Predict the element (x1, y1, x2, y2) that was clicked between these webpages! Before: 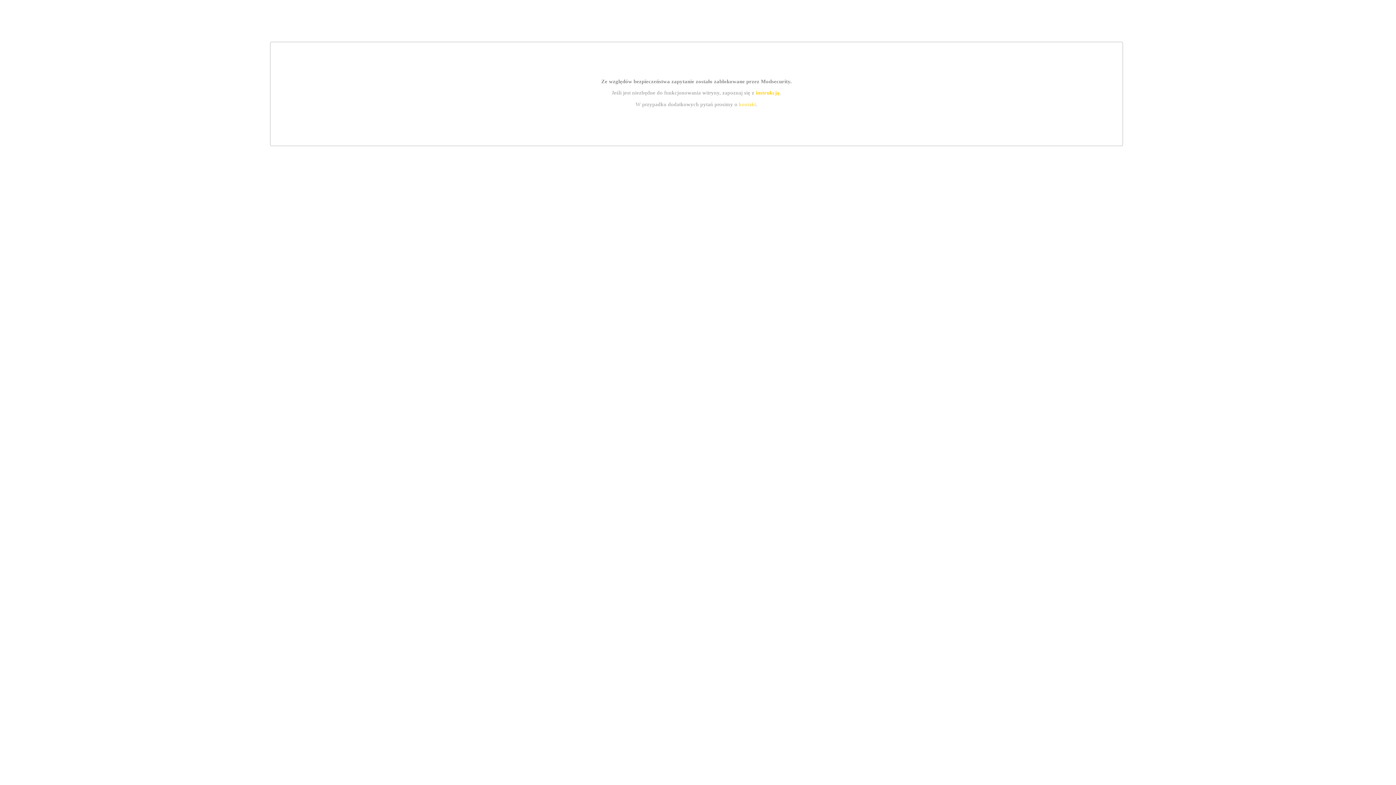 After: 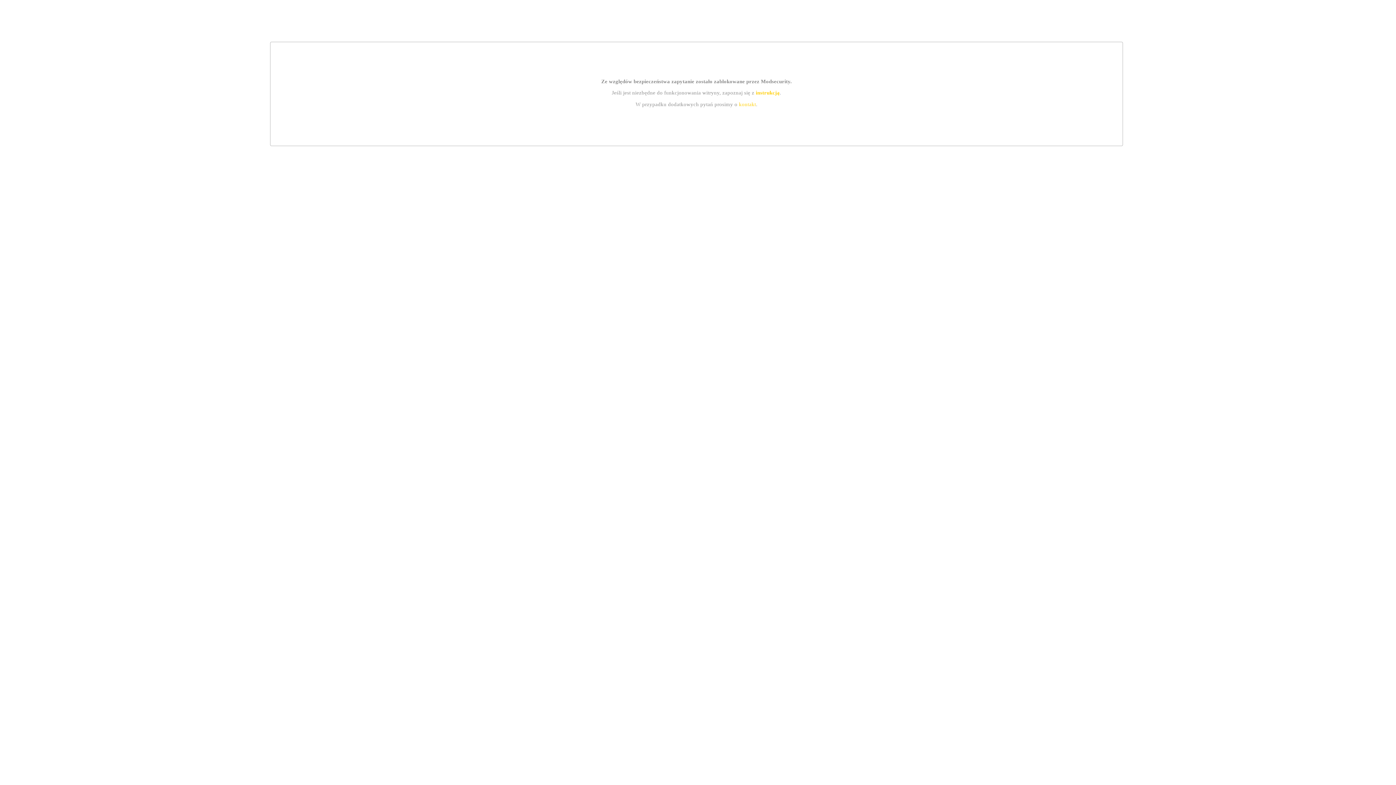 Action: bbox: (755, 89, 779, 95) label: instrukcją